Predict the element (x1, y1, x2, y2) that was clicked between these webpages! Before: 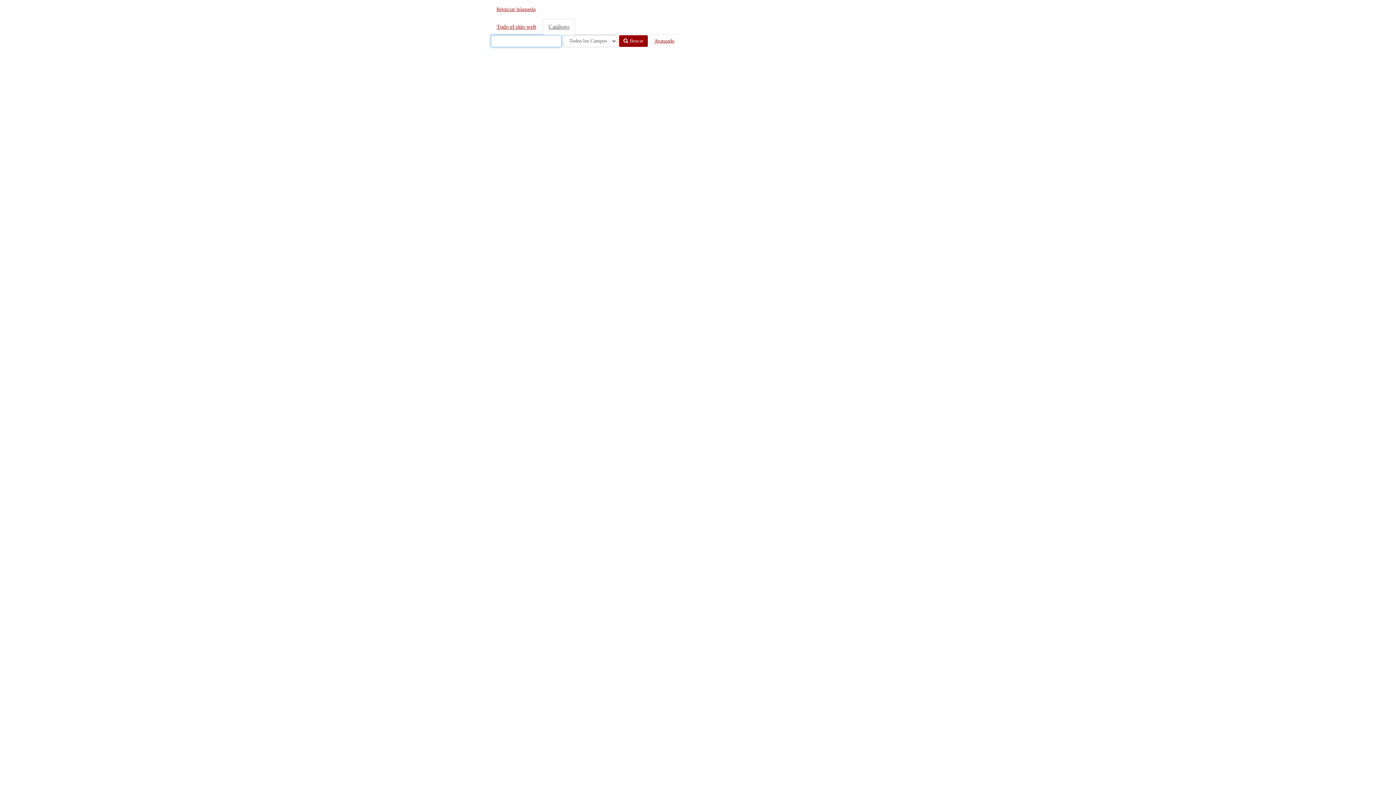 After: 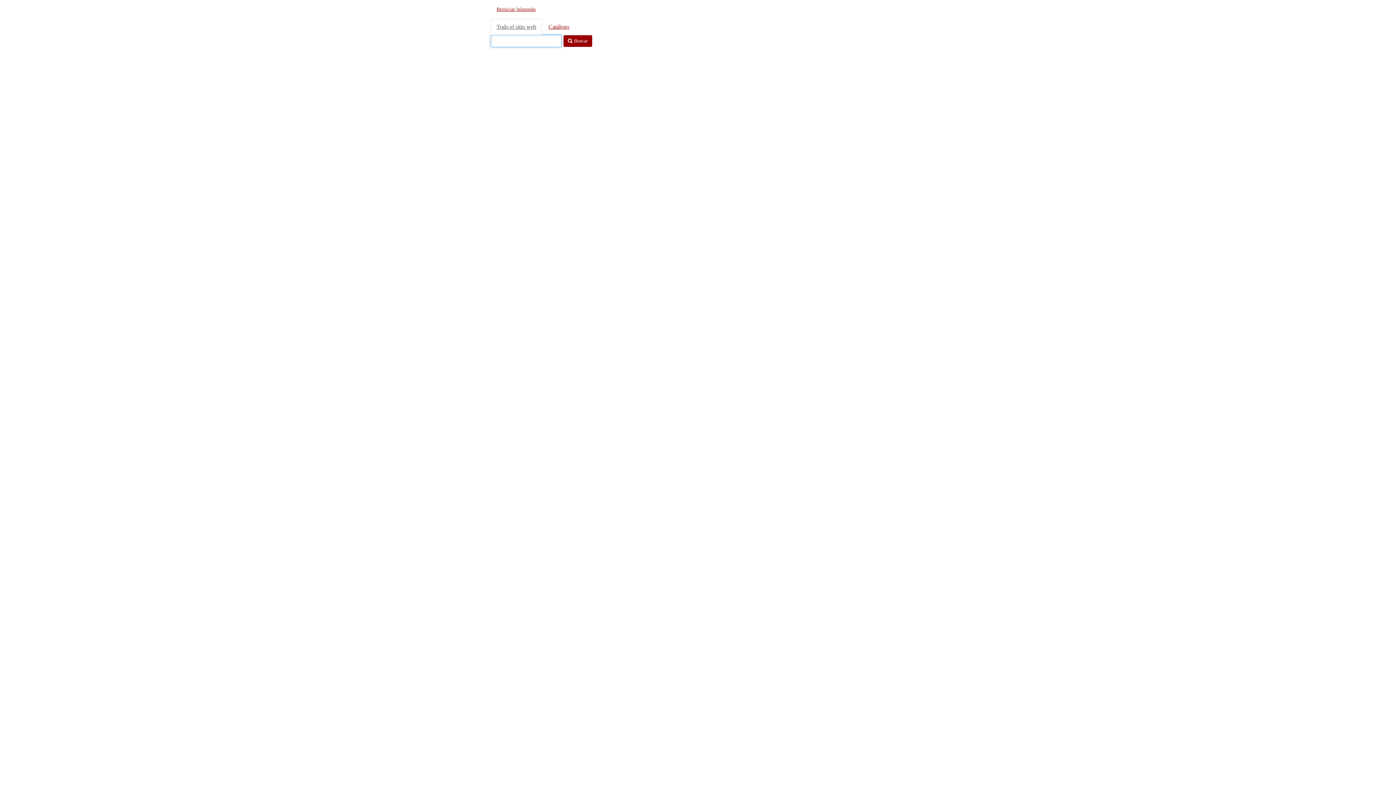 Action: label: Reiniciar búsqueda bbox: (491, 0, 541, 18)